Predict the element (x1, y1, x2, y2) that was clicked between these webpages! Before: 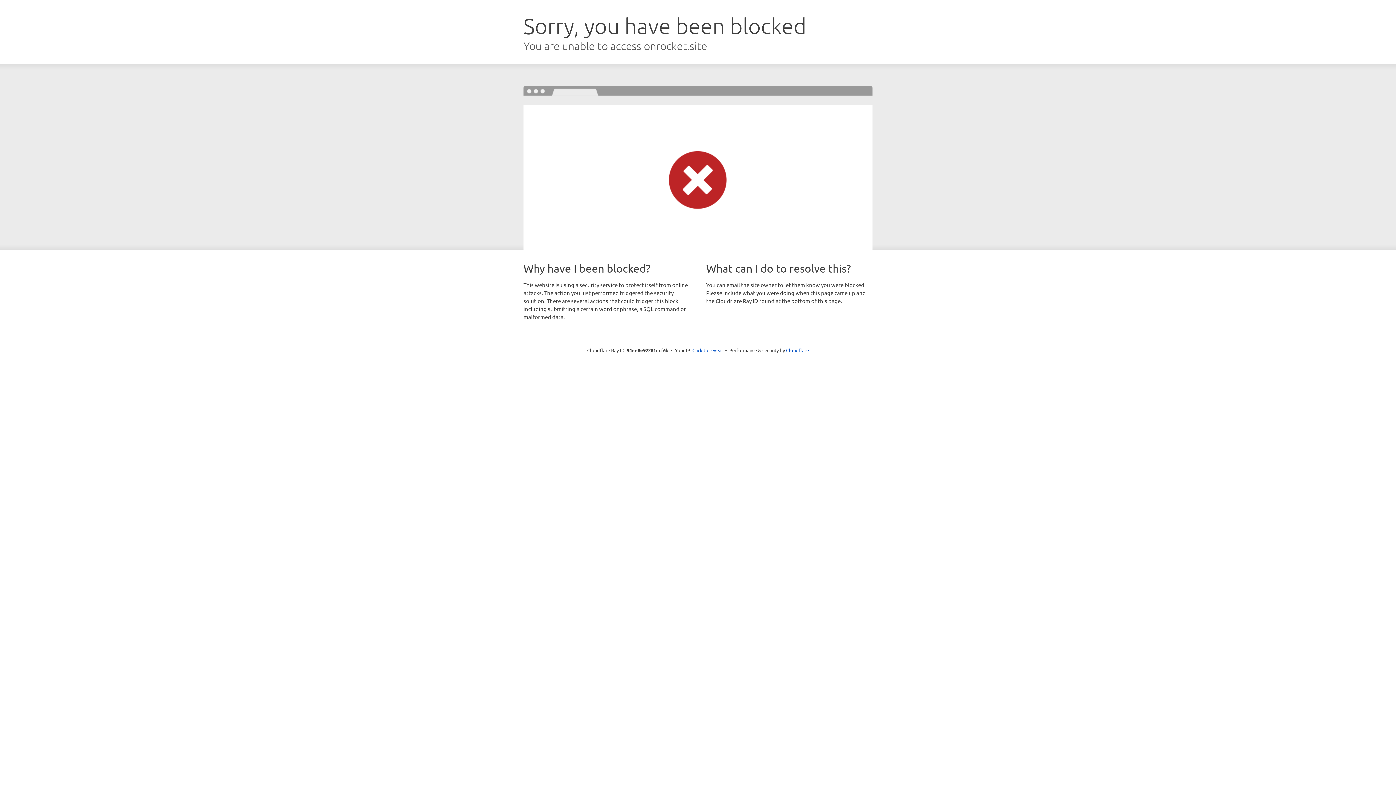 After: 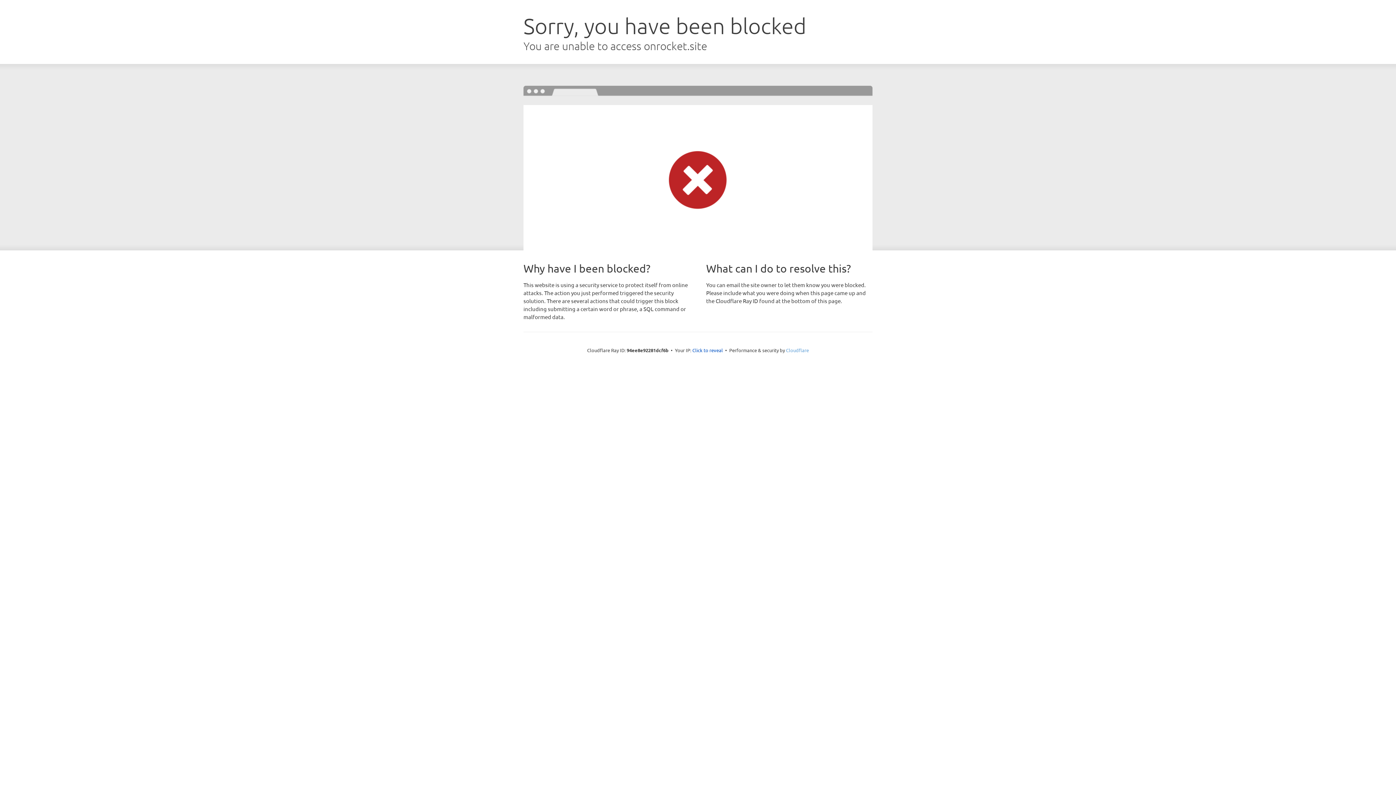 Action: label: Cloudflare bbox: (786, 347, 809, 353)